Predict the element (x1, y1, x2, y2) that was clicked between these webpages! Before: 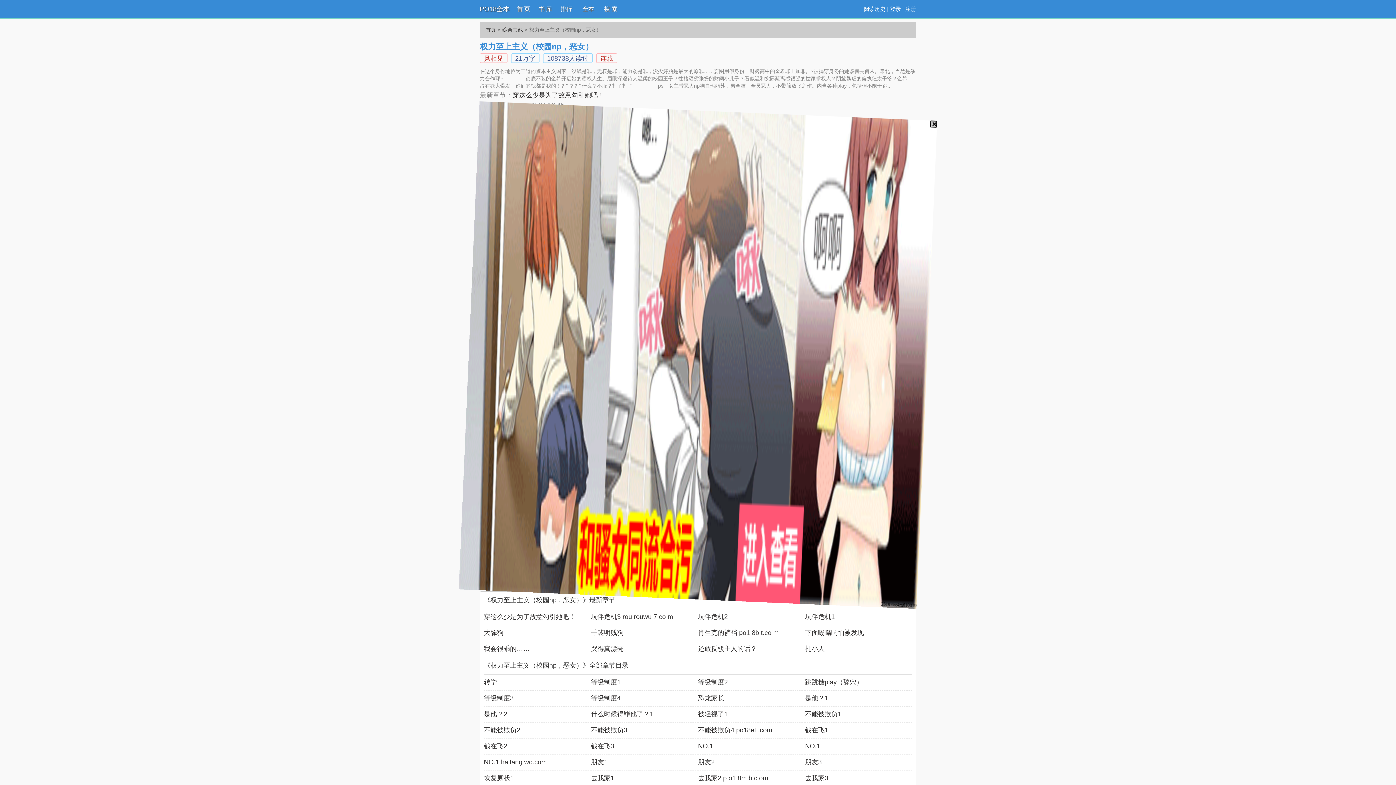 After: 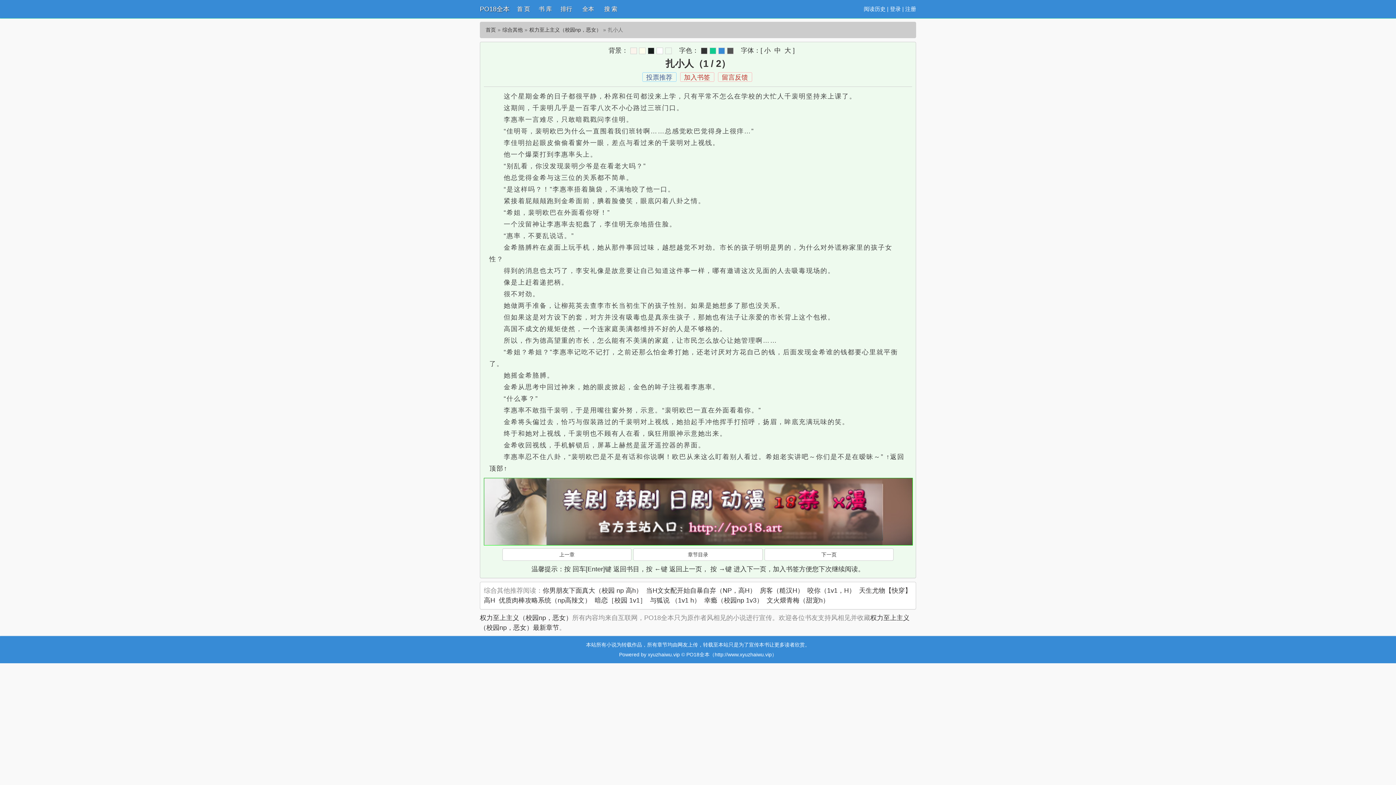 Action: label: 扎小人 bbox: (805, 645, 824, 652)